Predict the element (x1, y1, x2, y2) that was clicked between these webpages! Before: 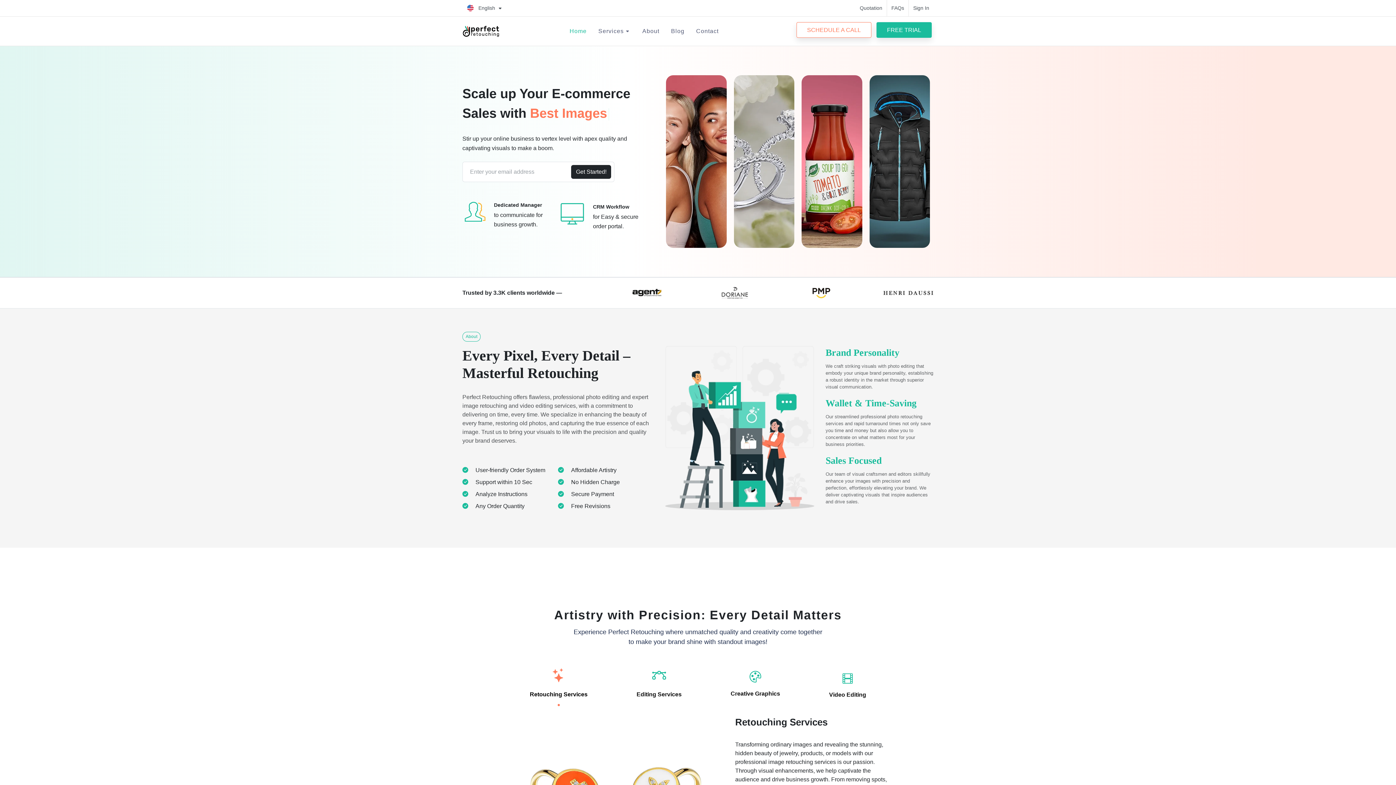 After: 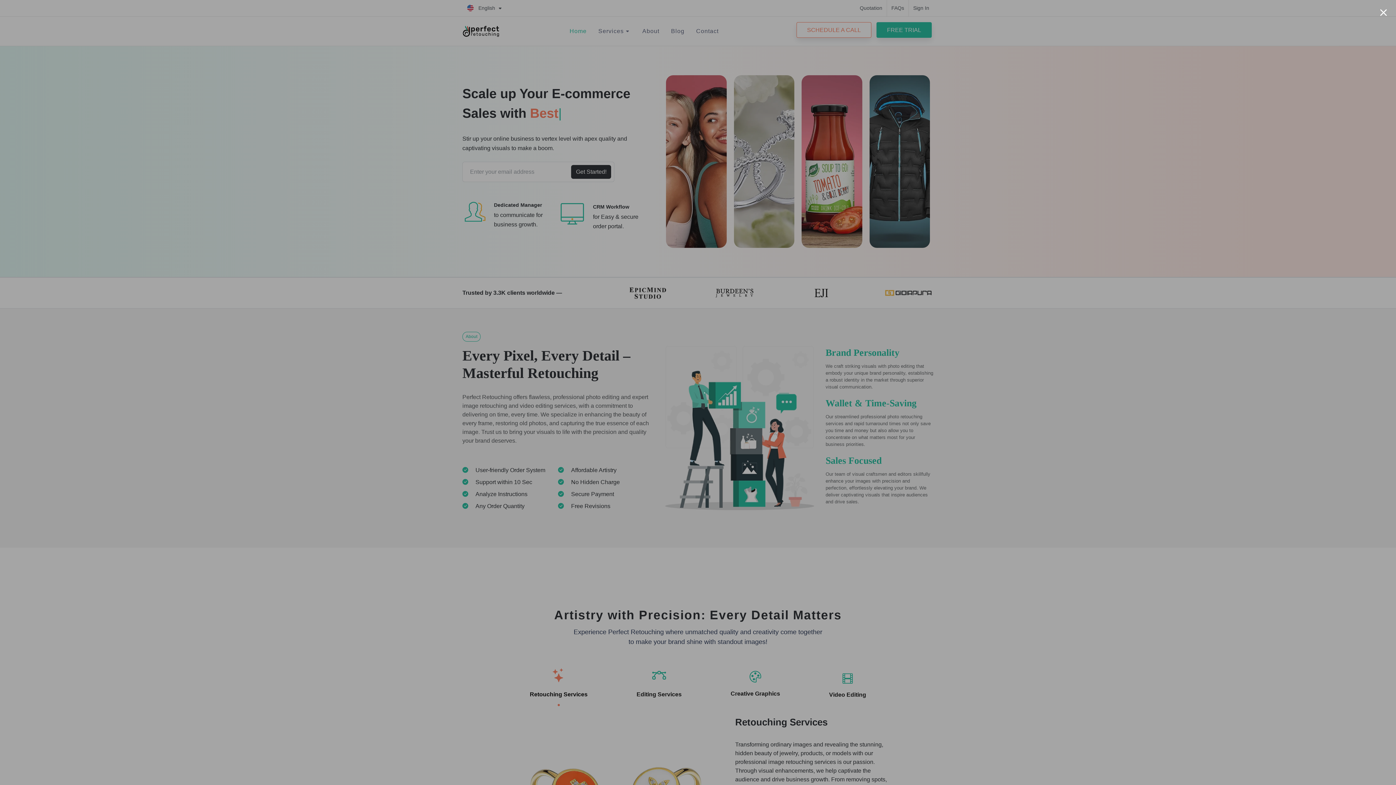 Action: label: Schedule a Call bbox: (648, 25, 723, 41)